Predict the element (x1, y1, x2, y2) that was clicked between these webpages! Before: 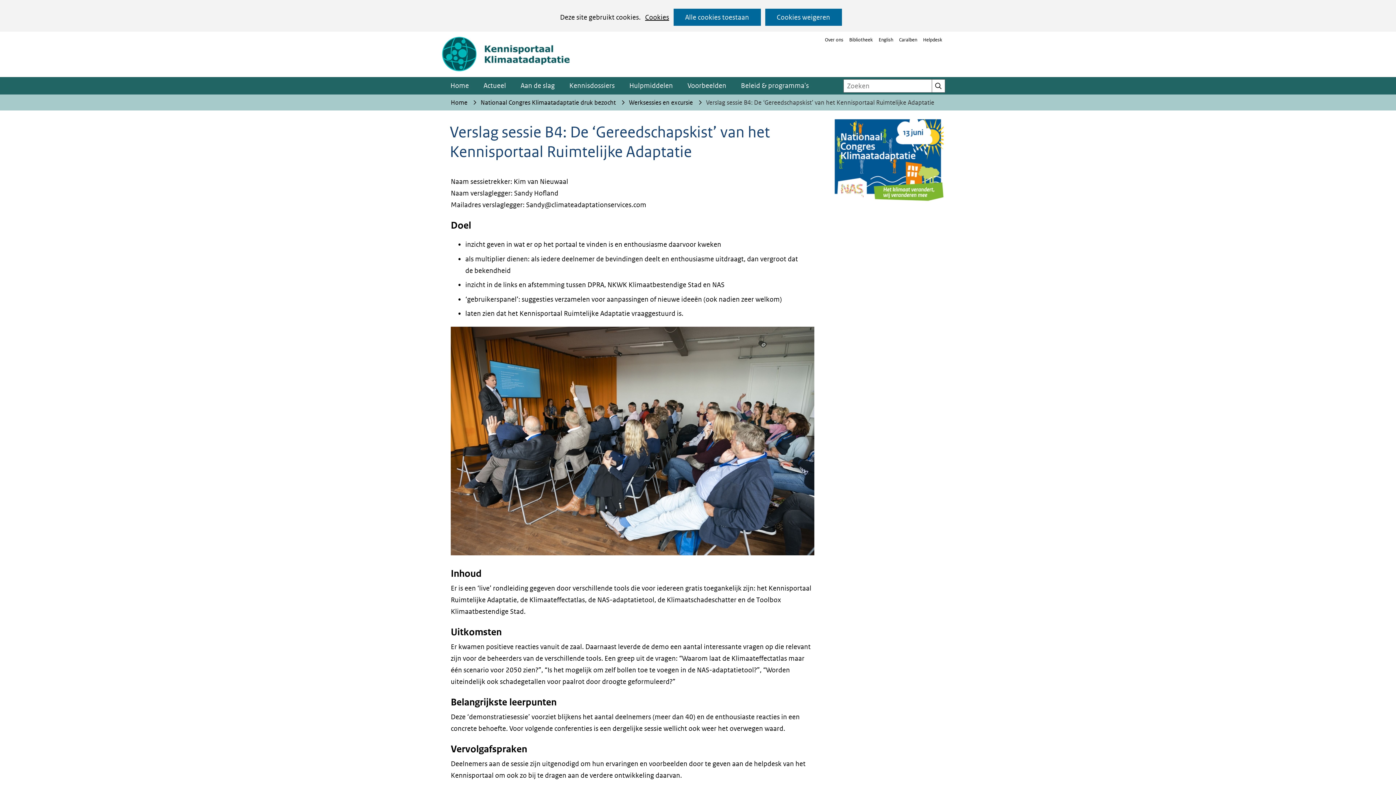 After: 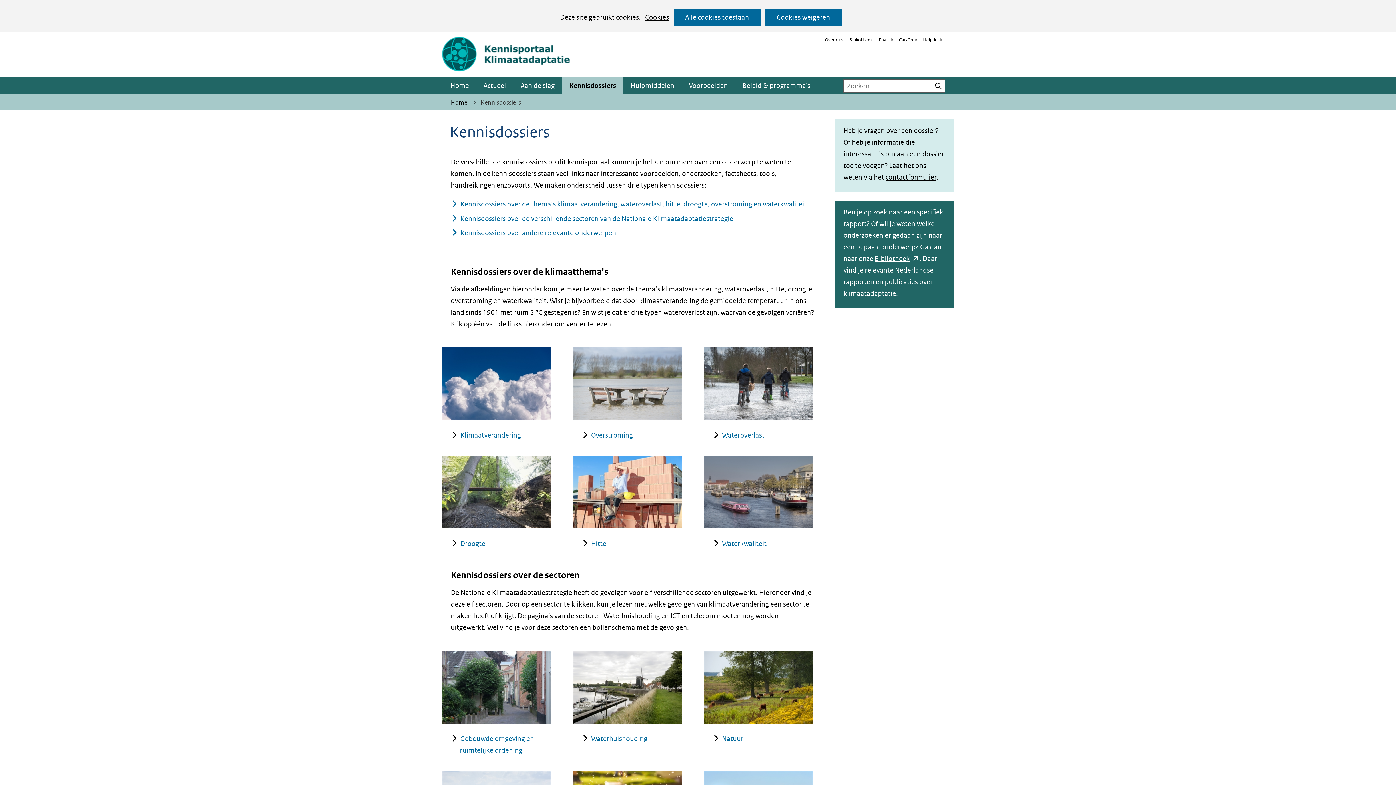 Action: bbox: (562, 77, 622, 94) label: Kennisdossiers